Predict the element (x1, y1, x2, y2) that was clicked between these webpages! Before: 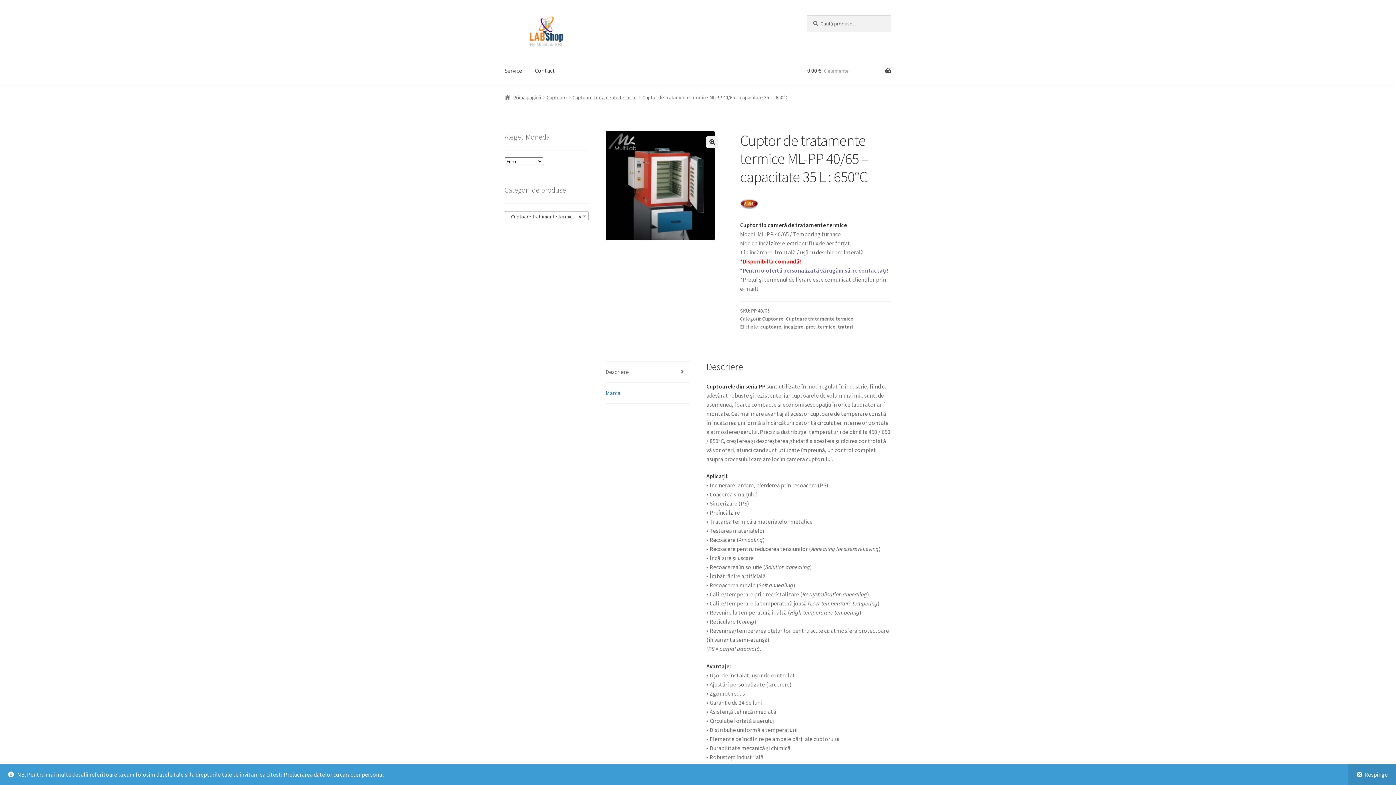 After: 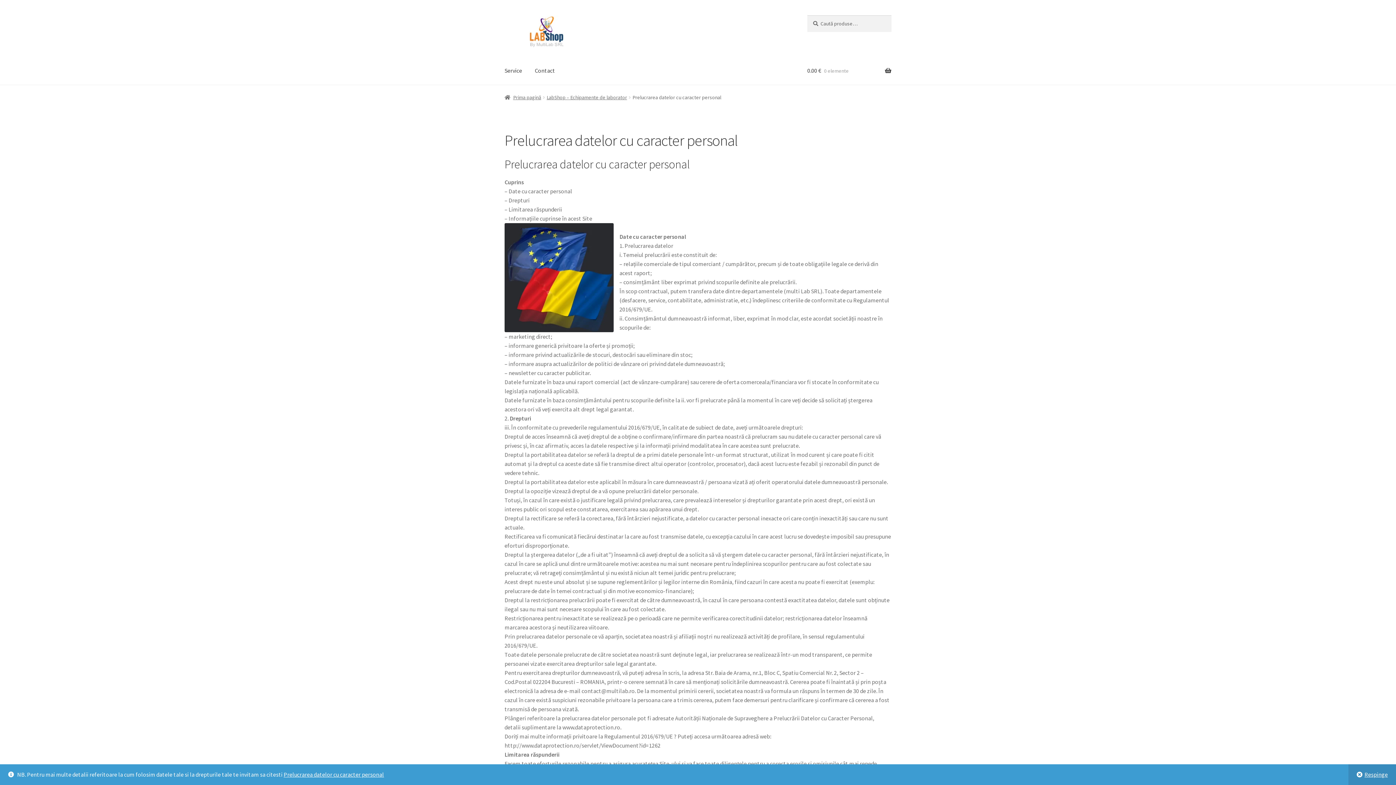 Action: label: Prelucrarea datelor cu caracter personal bbox: (283, 771, 384, 778)